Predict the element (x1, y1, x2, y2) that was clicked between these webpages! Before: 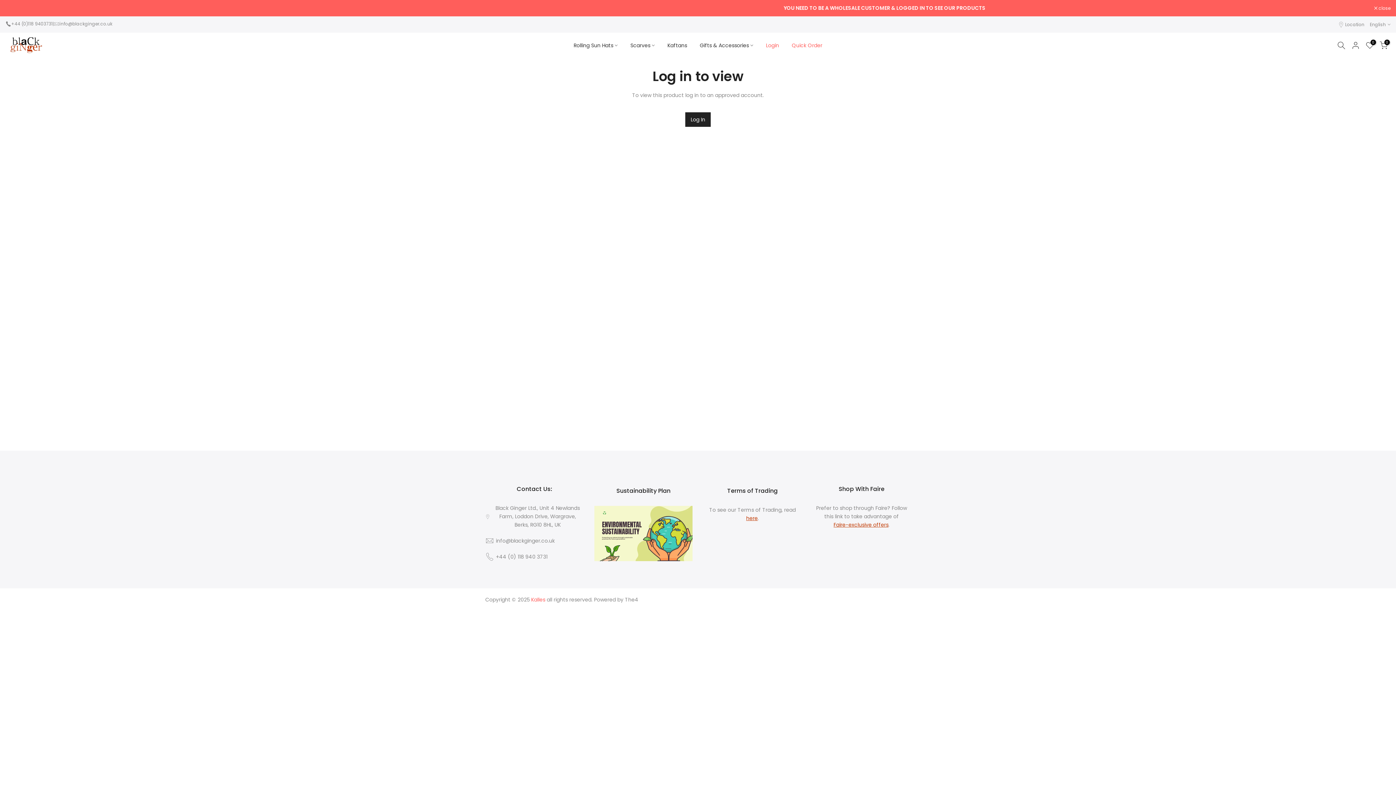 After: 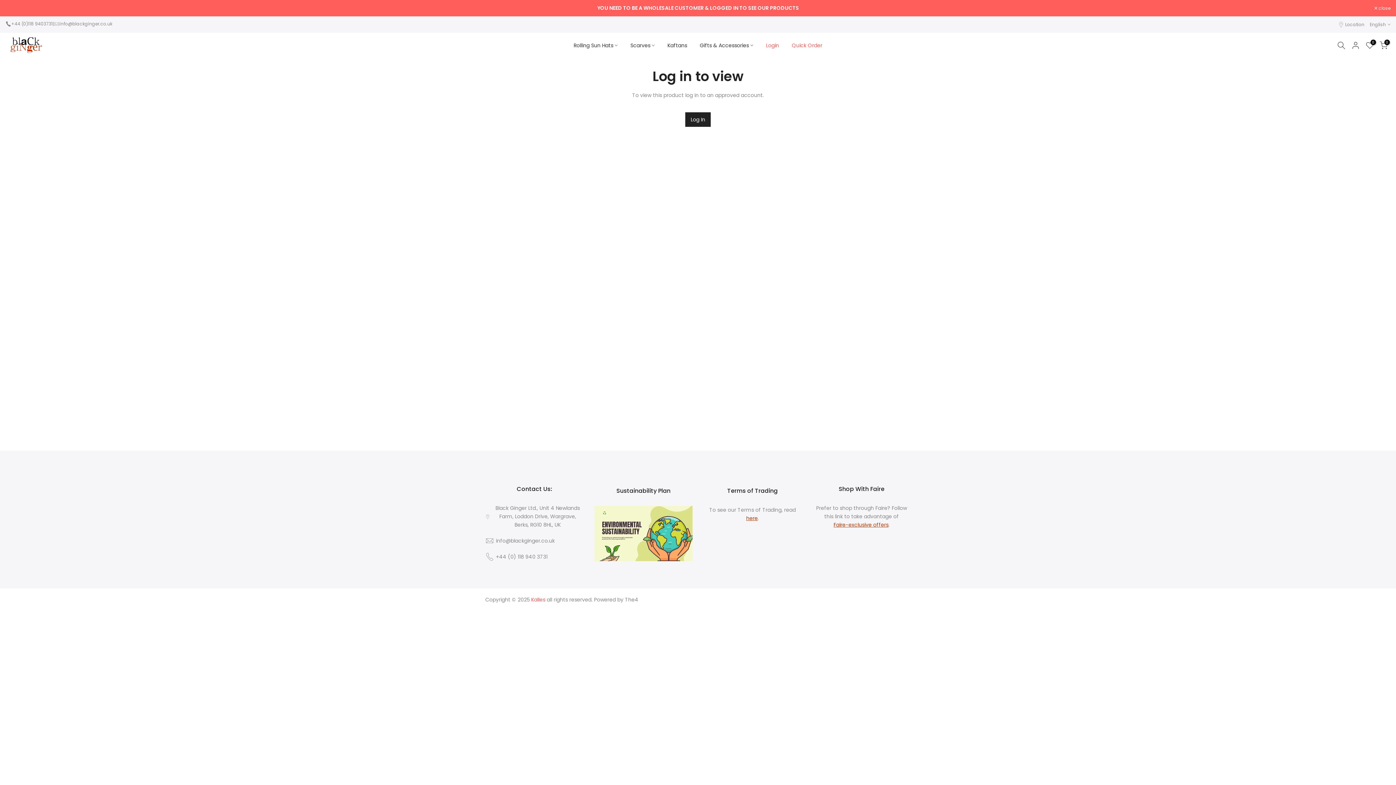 Action: label: info@blackginger.co.uk bbox: (59, 20, 112, 27)